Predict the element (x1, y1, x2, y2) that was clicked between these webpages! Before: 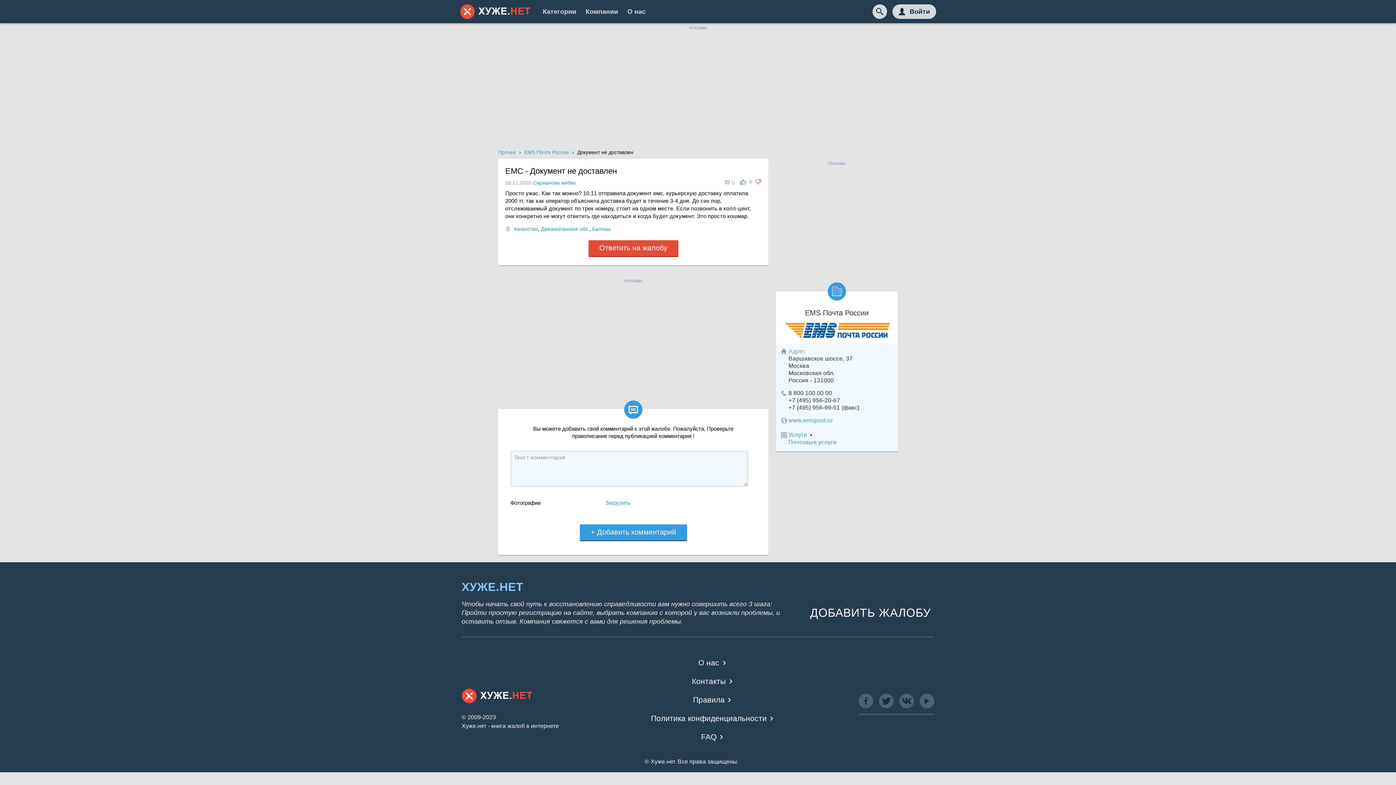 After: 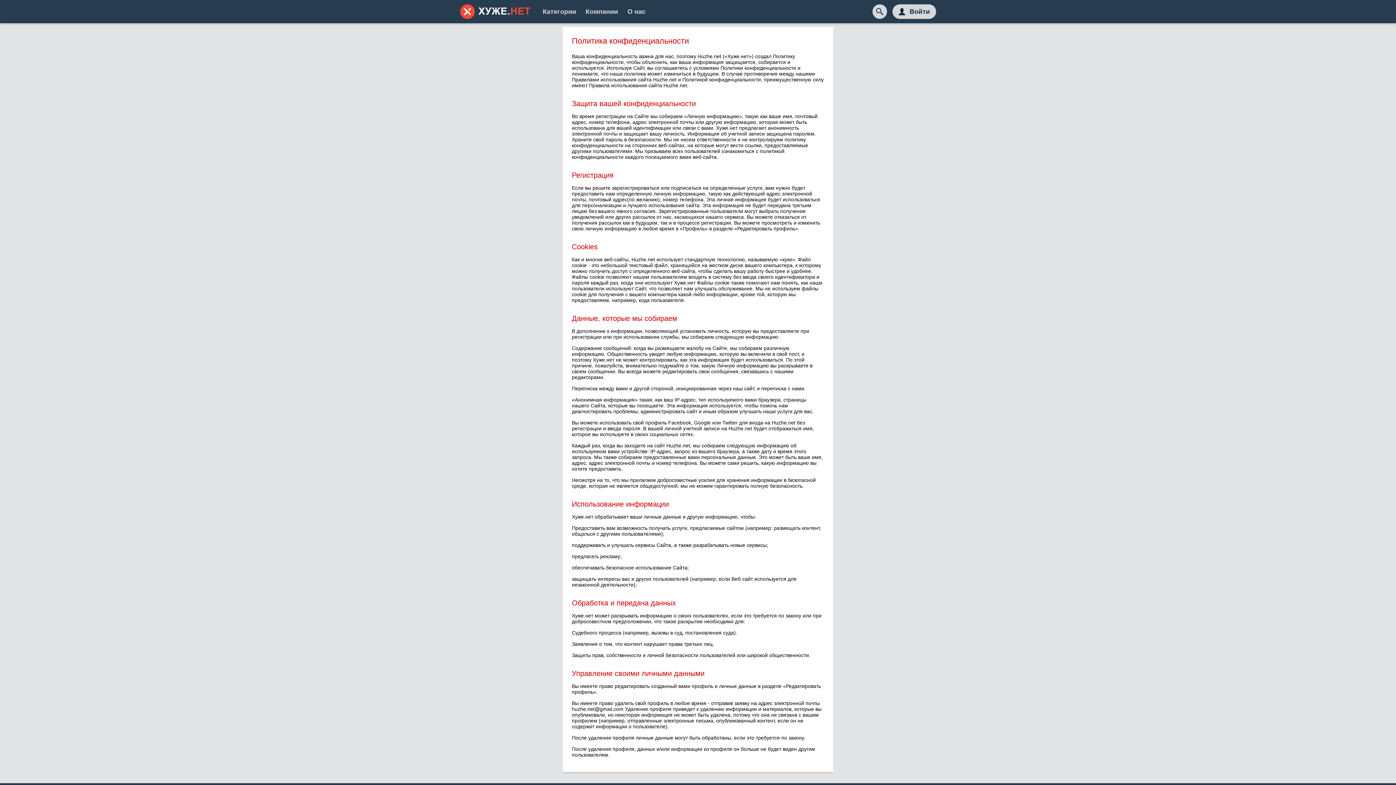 Action: label: Политика конфиденциальности bbox: (644, 713, 773, 724)